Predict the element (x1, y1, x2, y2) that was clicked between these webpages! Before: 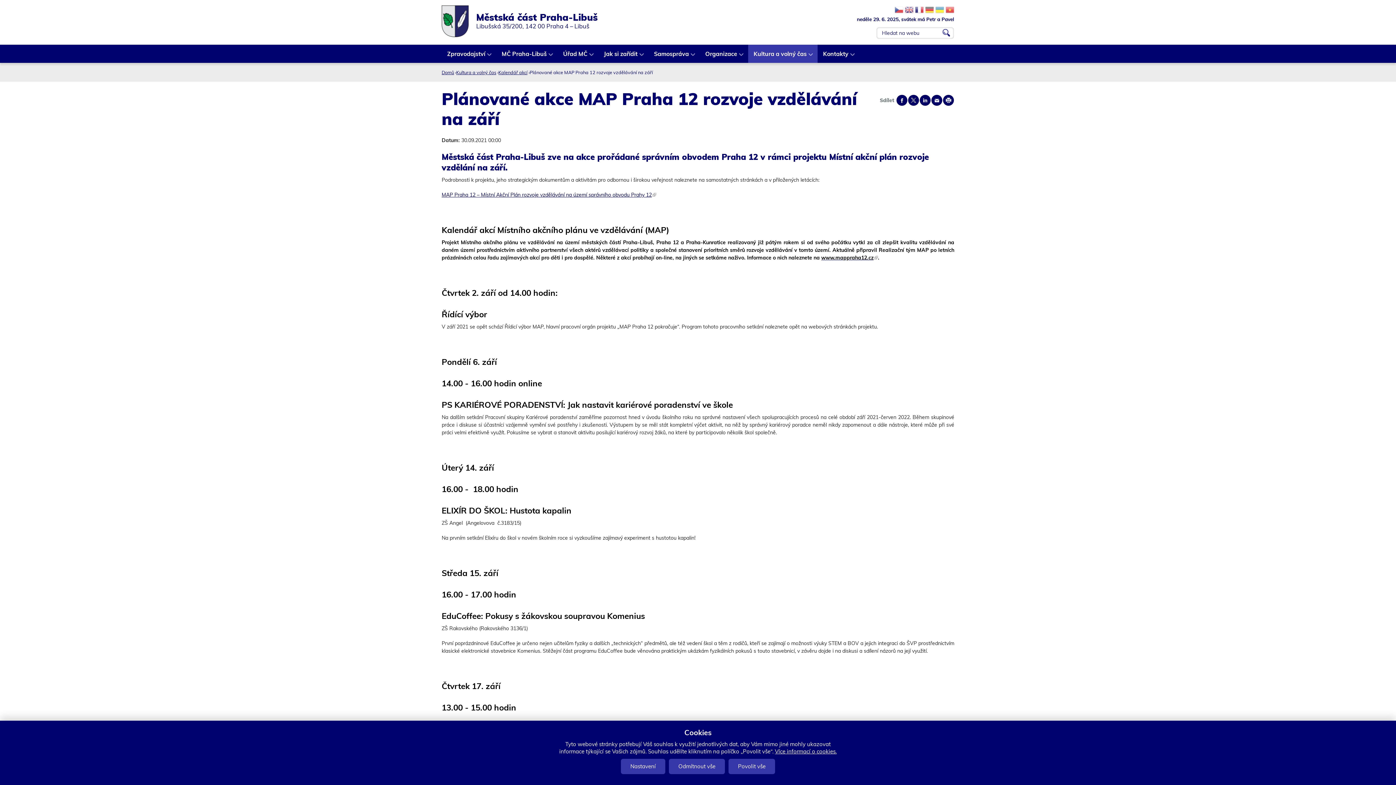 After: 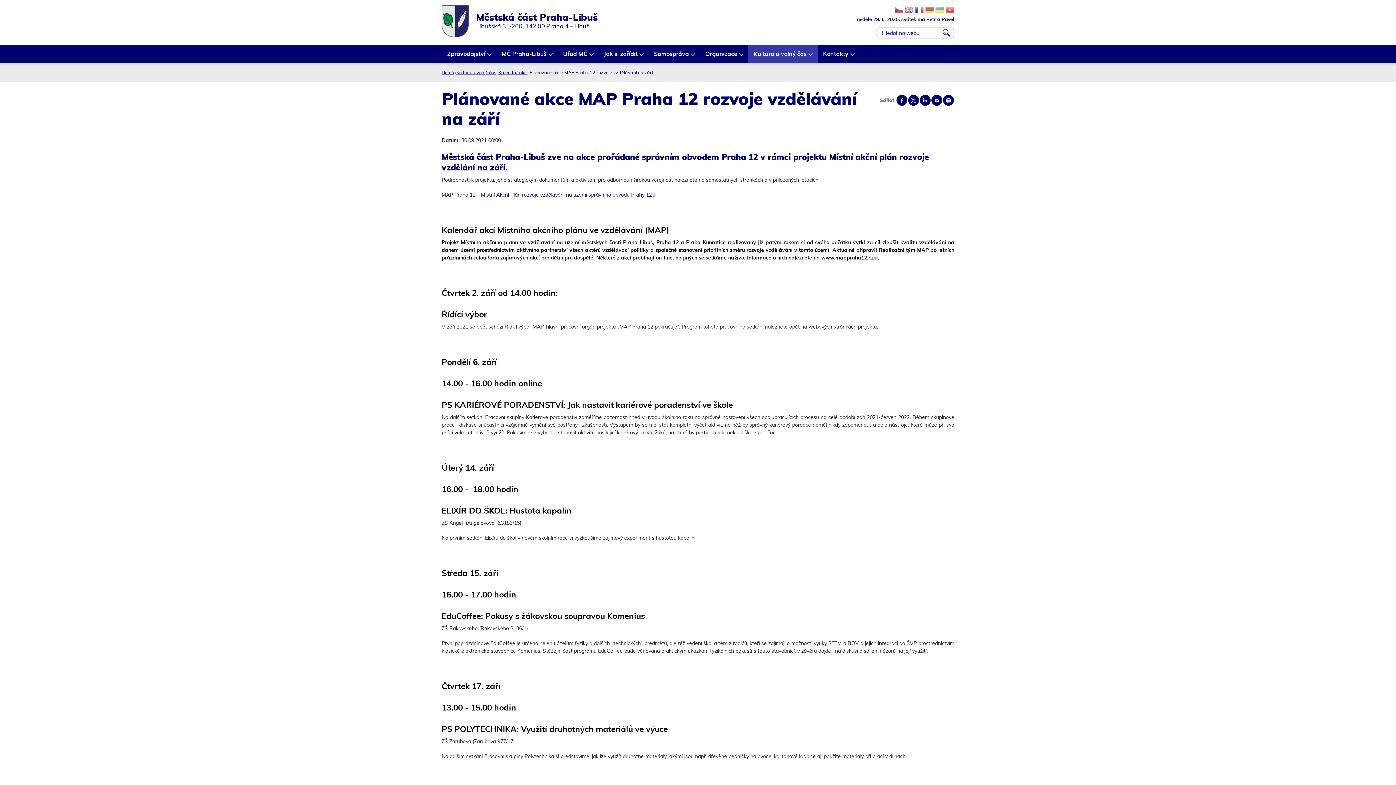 Action: label: Povolit vše bbox: (728, 759, 775, 774)